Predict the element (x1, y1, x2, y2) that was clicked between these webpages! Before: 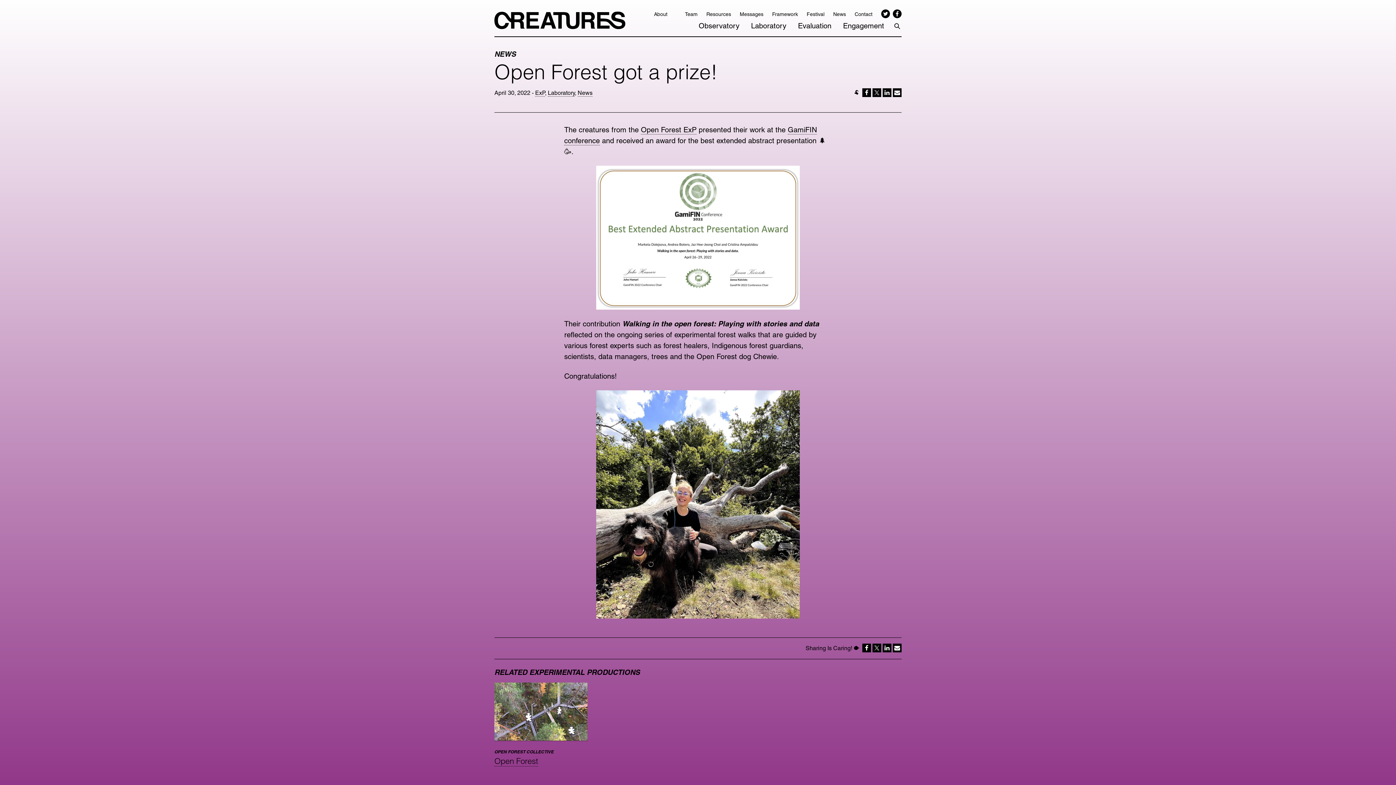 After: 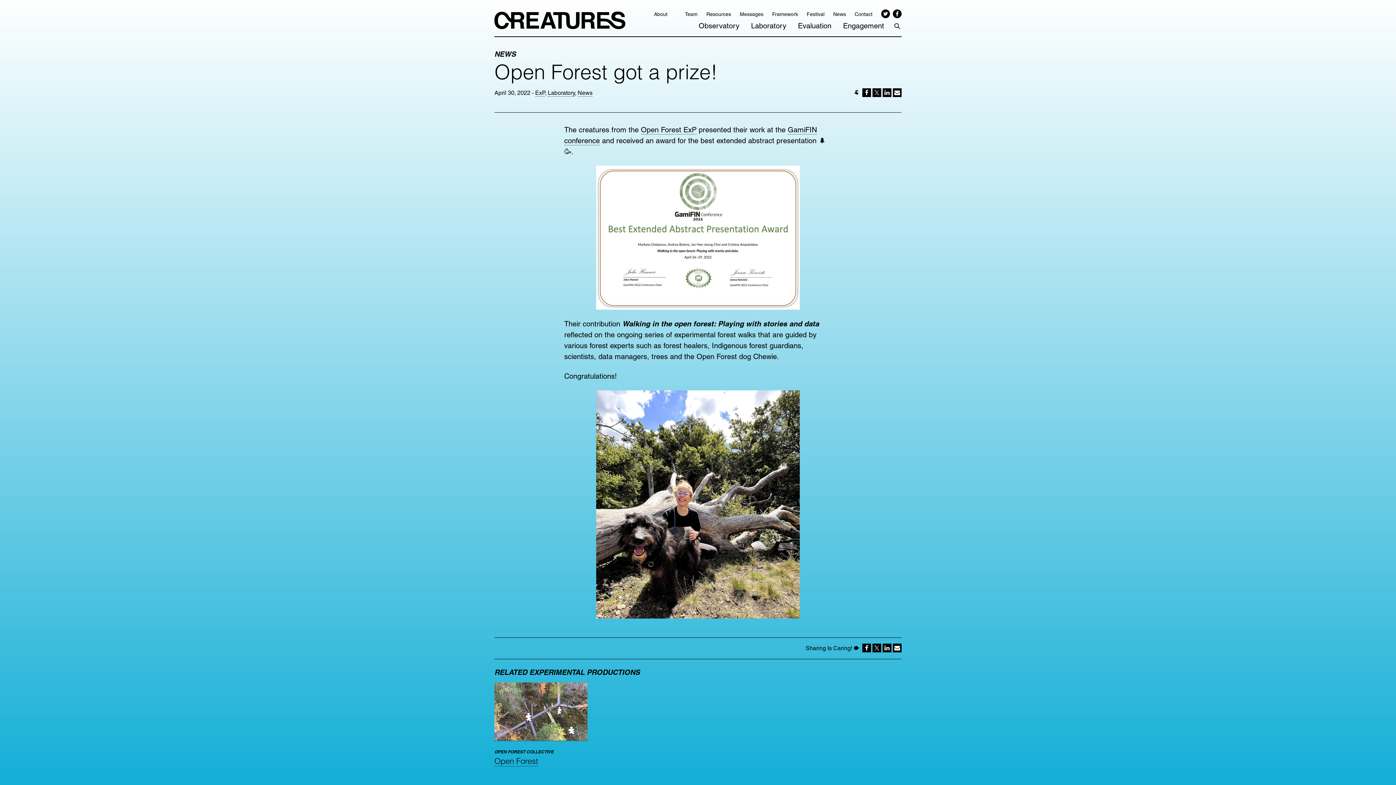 Action: bbox: (881, 646, 891, 655) label: LinkedIn